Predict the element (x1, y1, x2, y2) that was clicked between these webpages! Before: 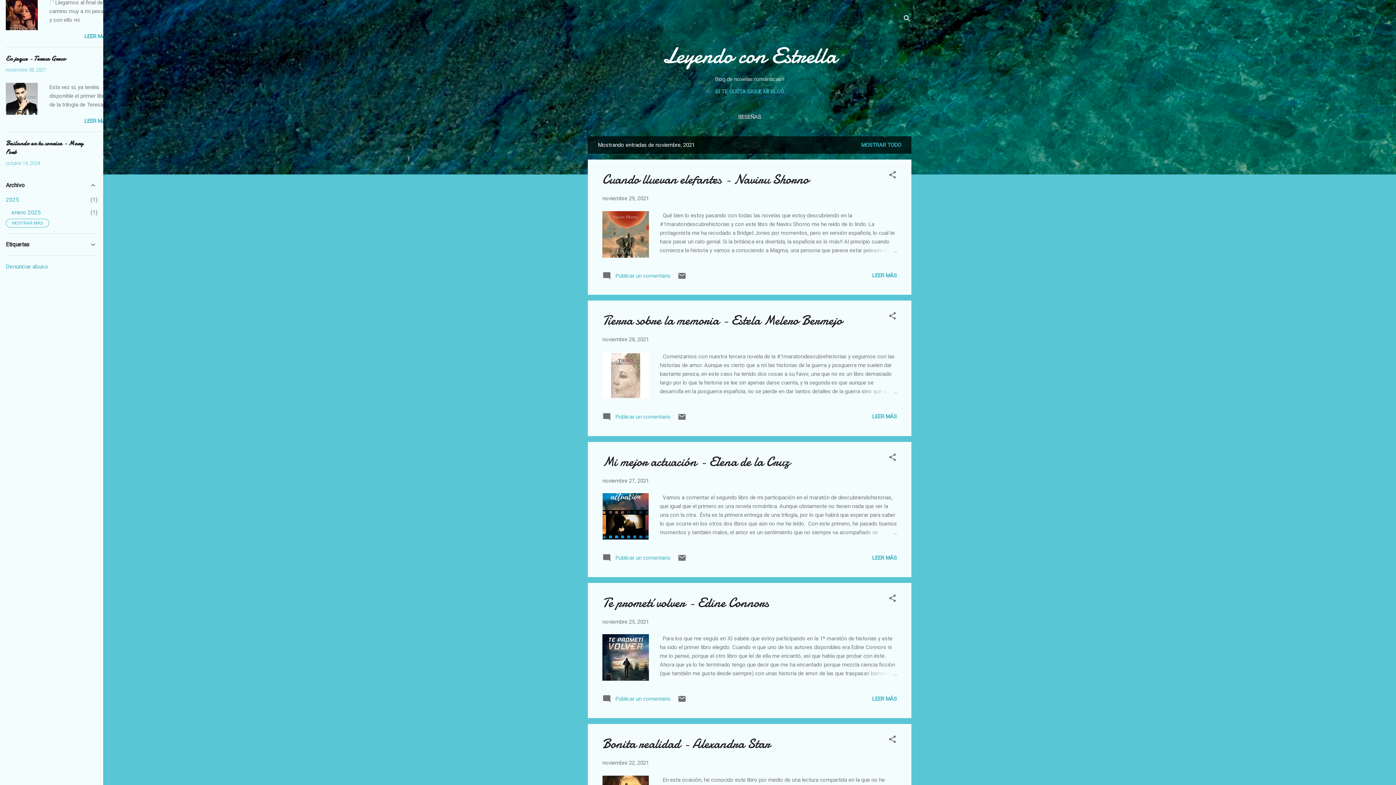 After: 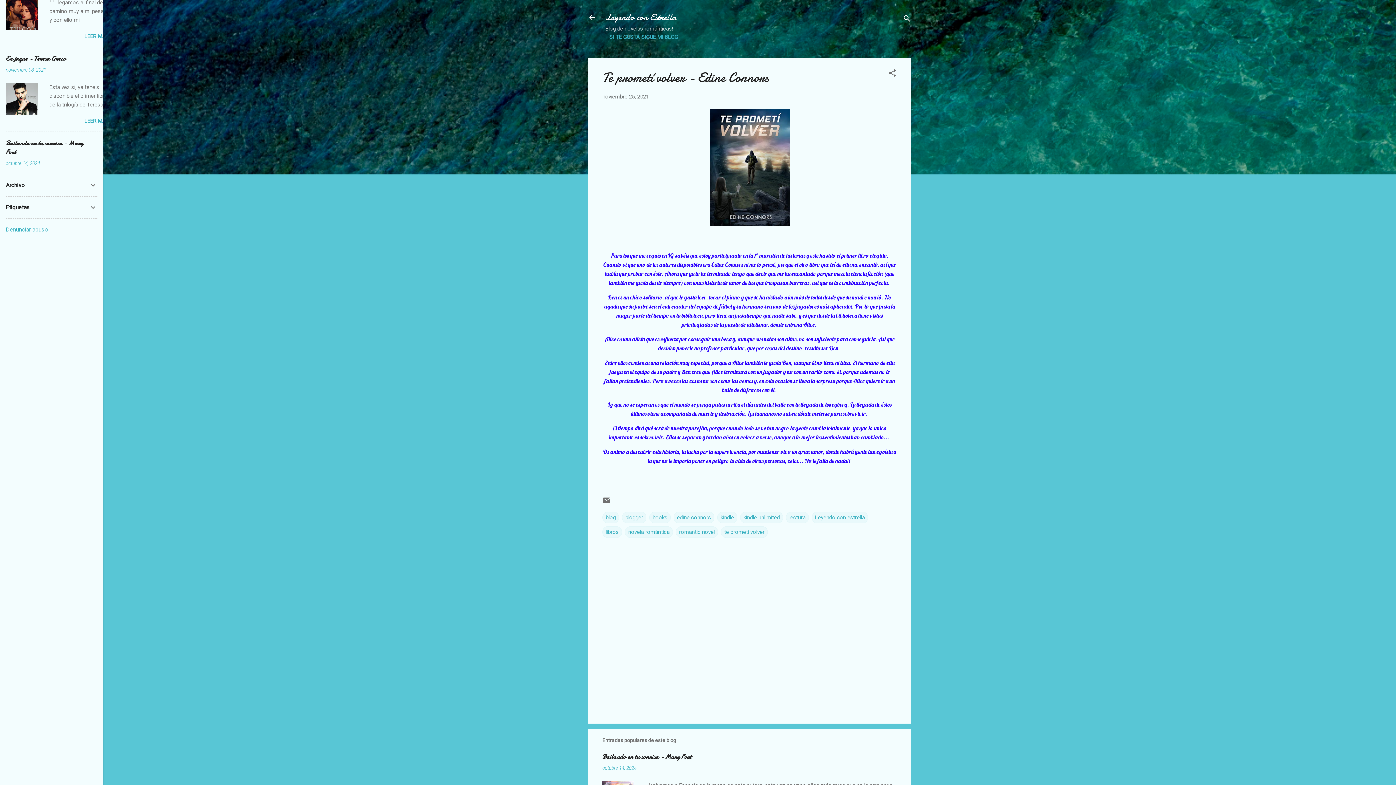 Action: bbox: (602, 618, 649, 625) label: noviembre 25, 2021